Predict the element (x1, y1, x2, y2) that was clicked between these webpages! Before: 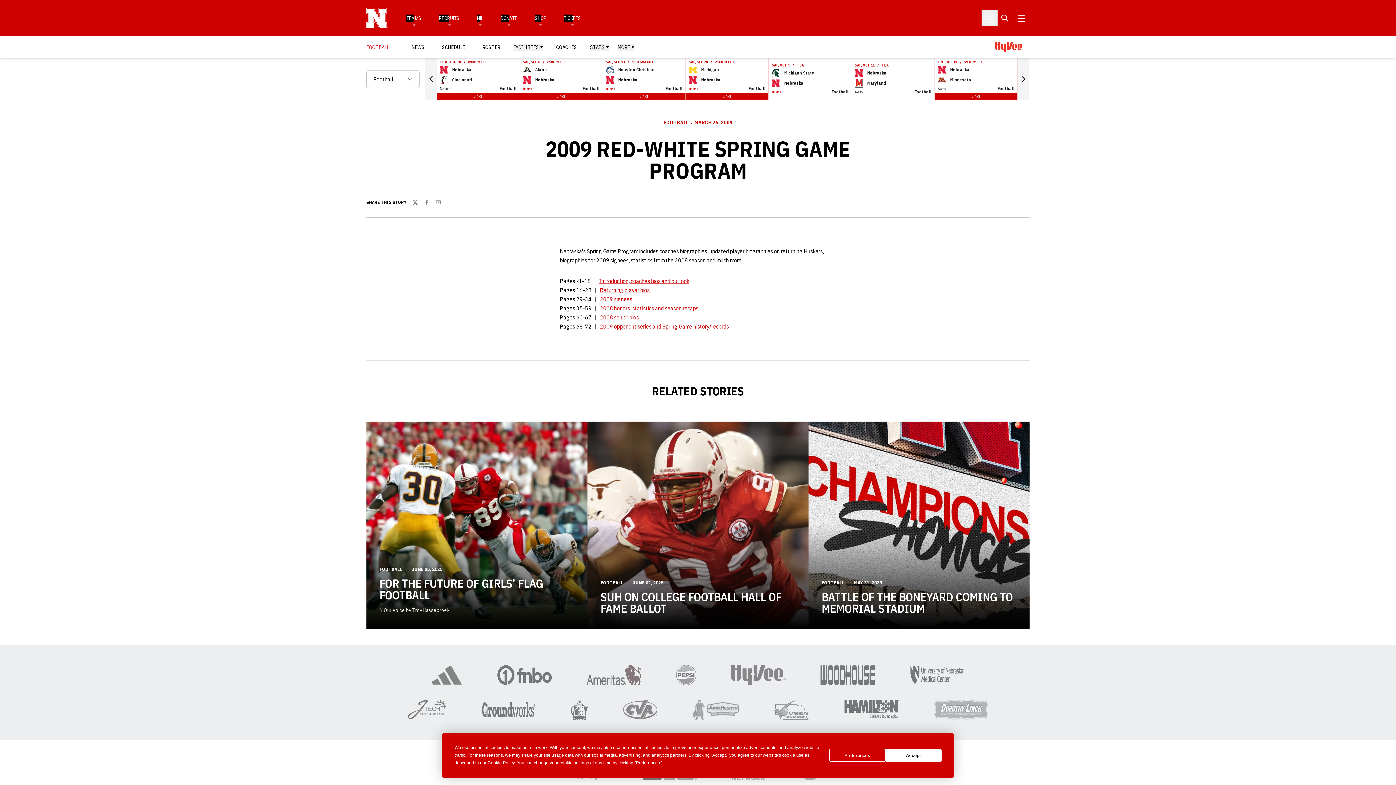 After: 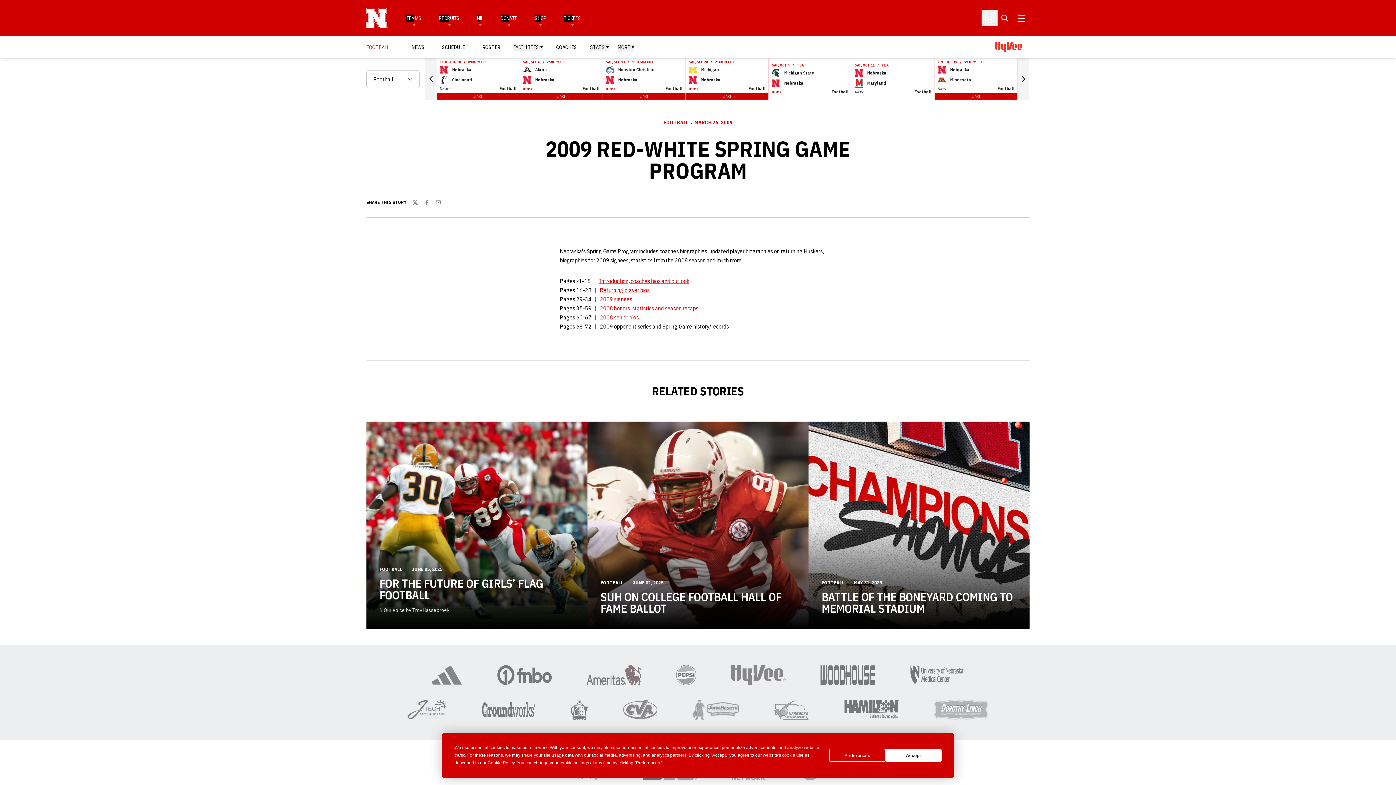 Action: label: 2009 opponent series and Spring Game history/records bbox: (600, 258, 729, 266)